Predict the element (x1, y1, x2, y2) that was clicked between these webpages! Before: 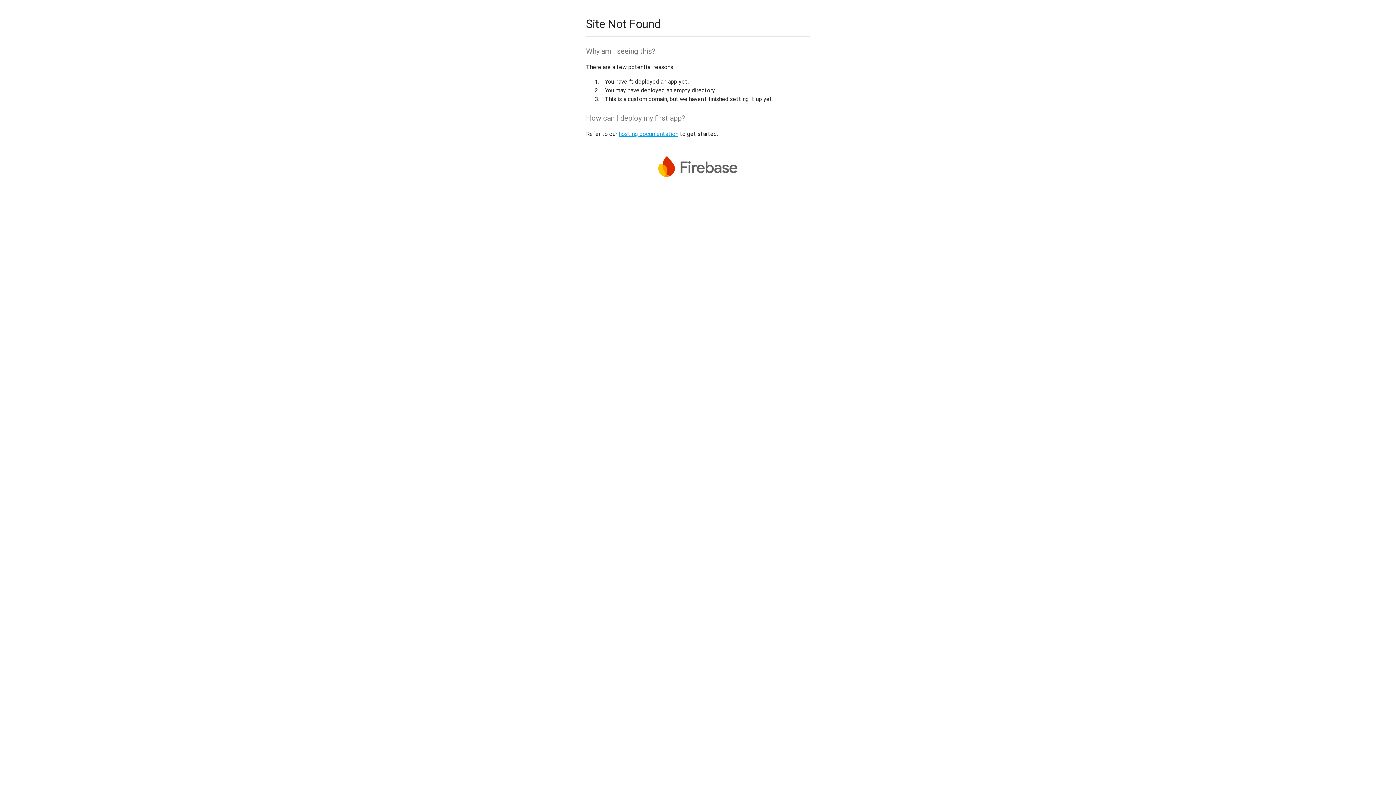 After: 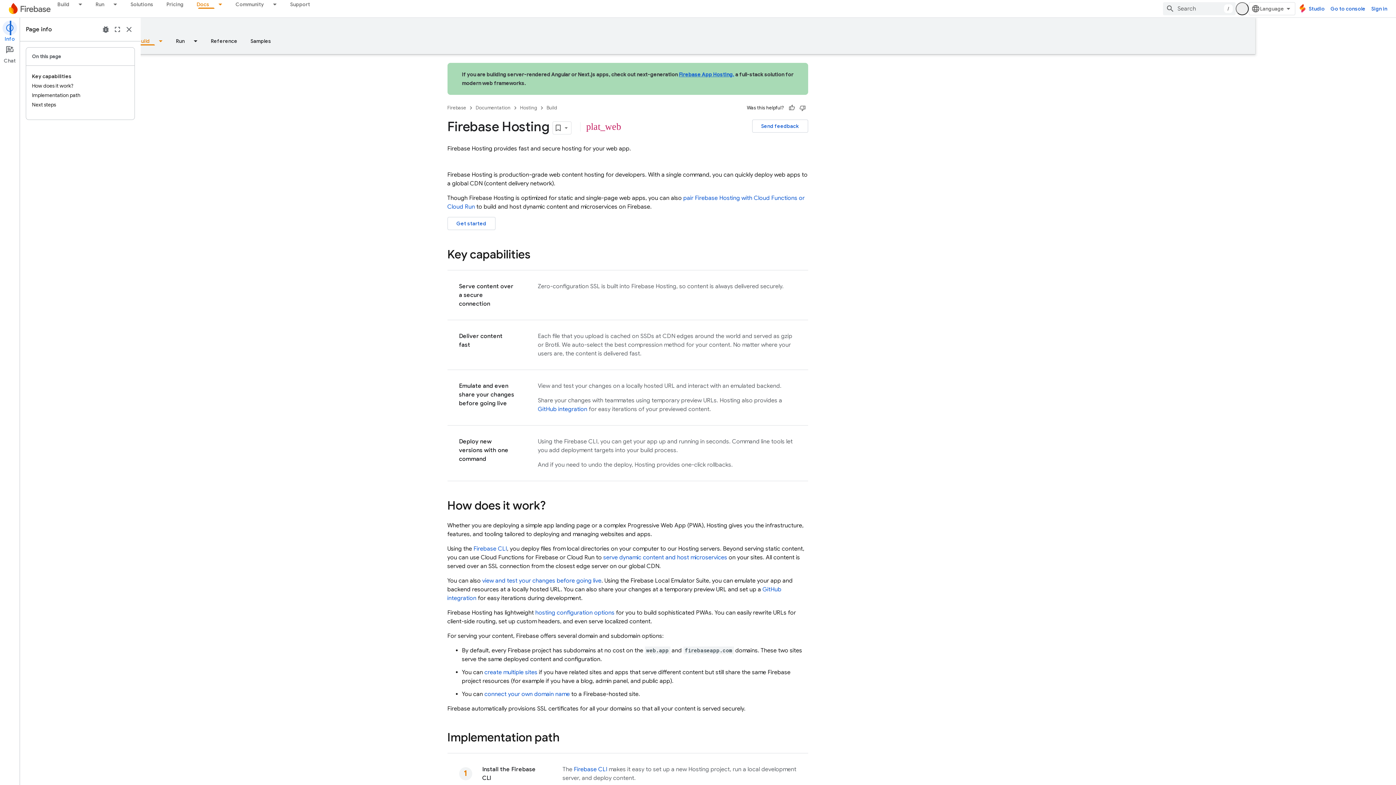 Action: label: hosting documentation bbox: (618, 130, 678, 137)